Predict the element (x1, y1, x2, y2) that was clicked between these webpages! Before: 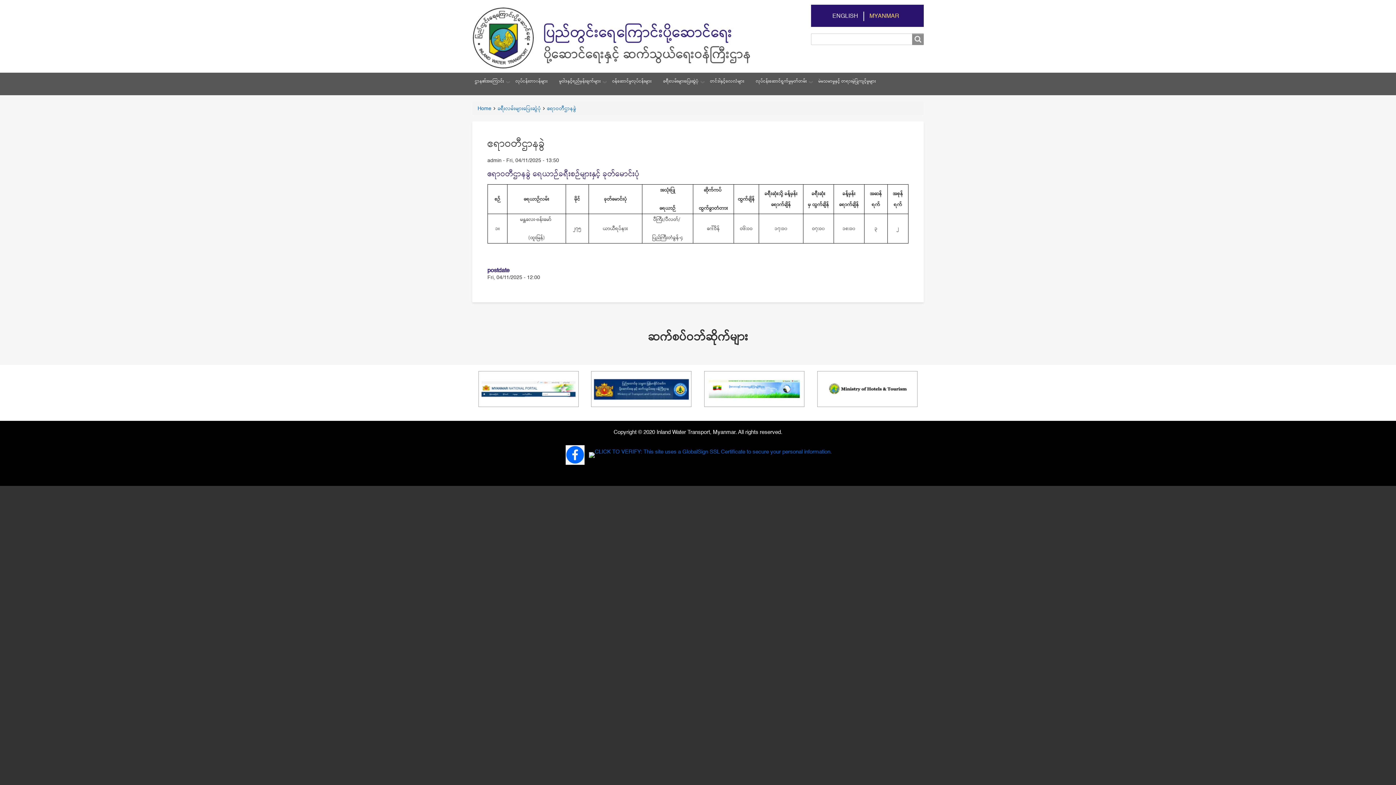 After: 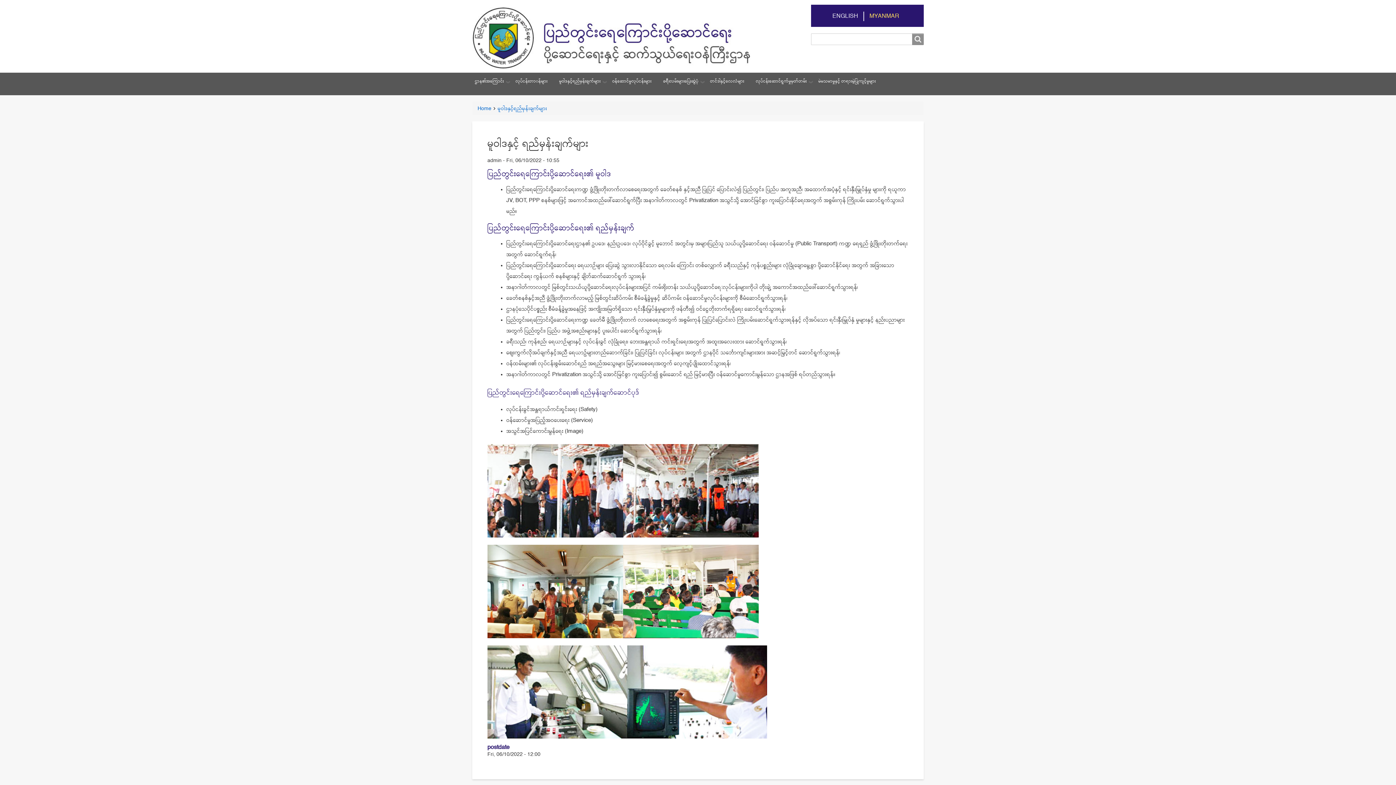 Action: label: မူဝါဒနှင့်ရည်မှန်းချက်များ bbox: (553, 72, 606, 90)